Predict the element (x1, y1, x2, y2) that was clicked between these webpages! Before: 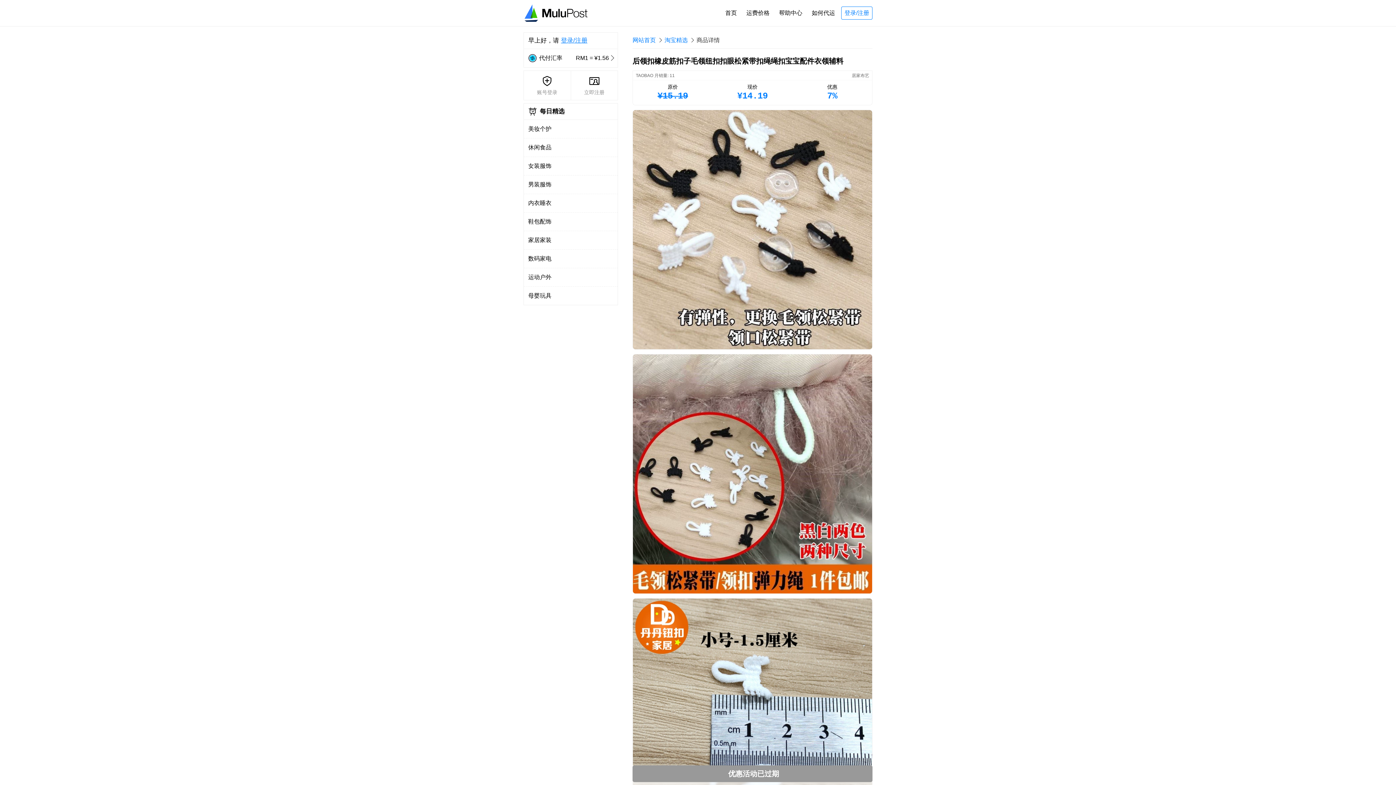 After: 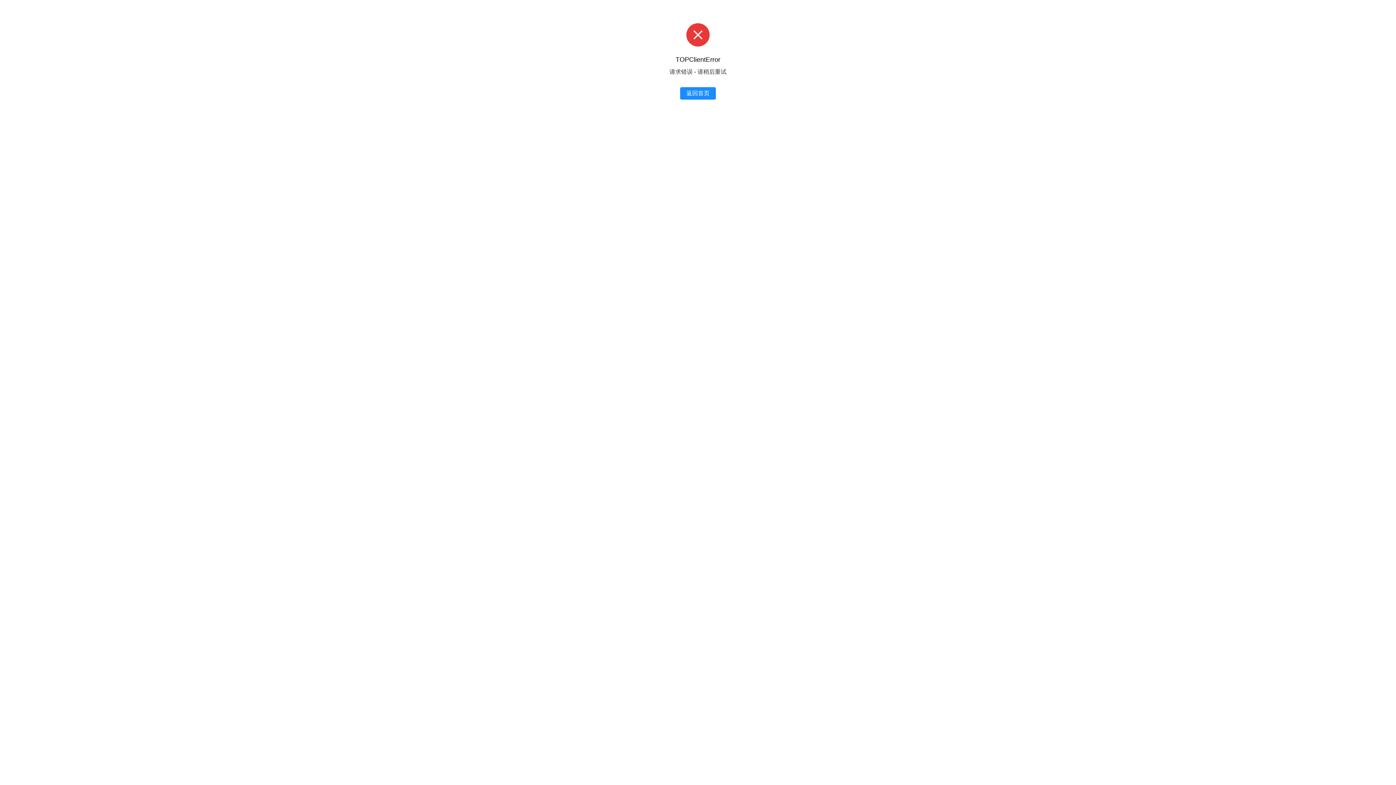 Action: label: 男装服饰 bbox: (524, 175, 617, 193)